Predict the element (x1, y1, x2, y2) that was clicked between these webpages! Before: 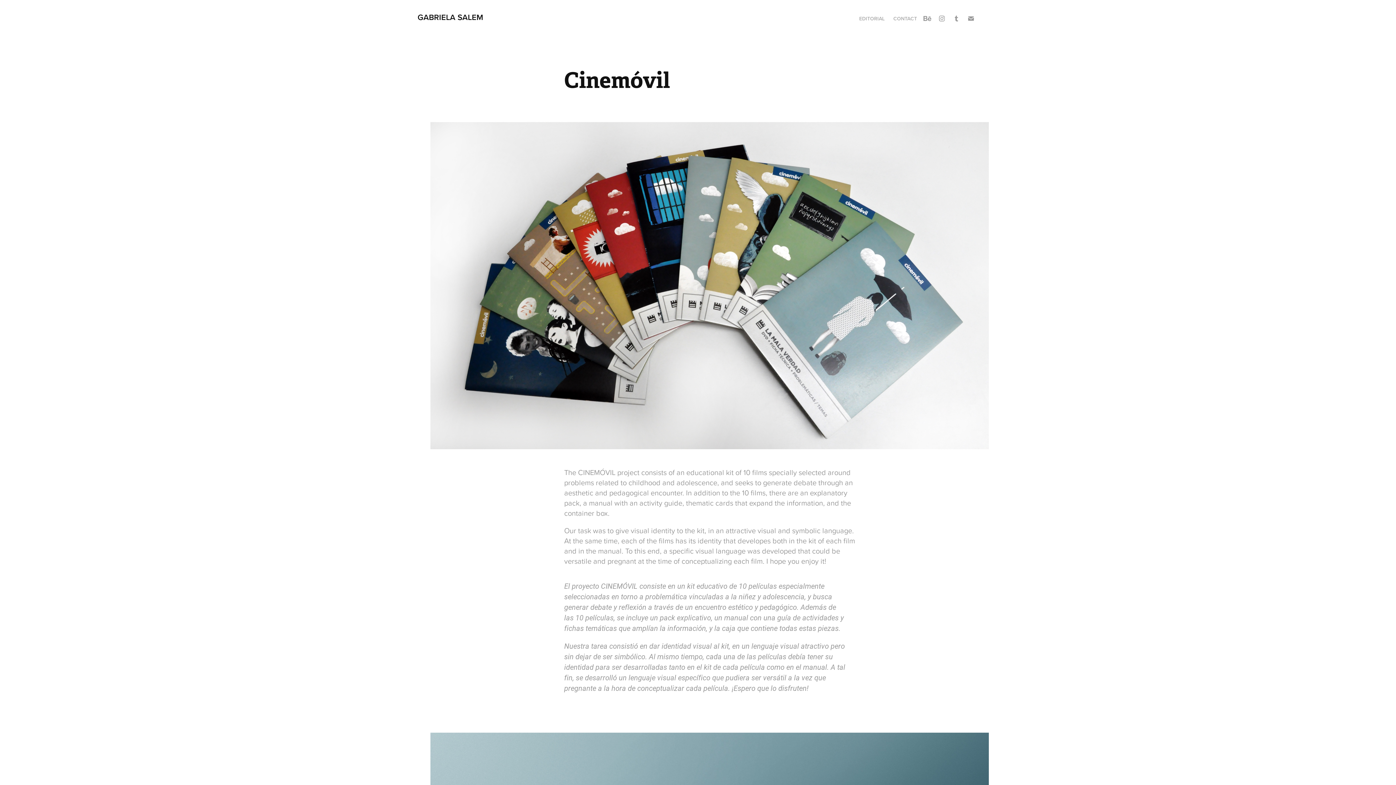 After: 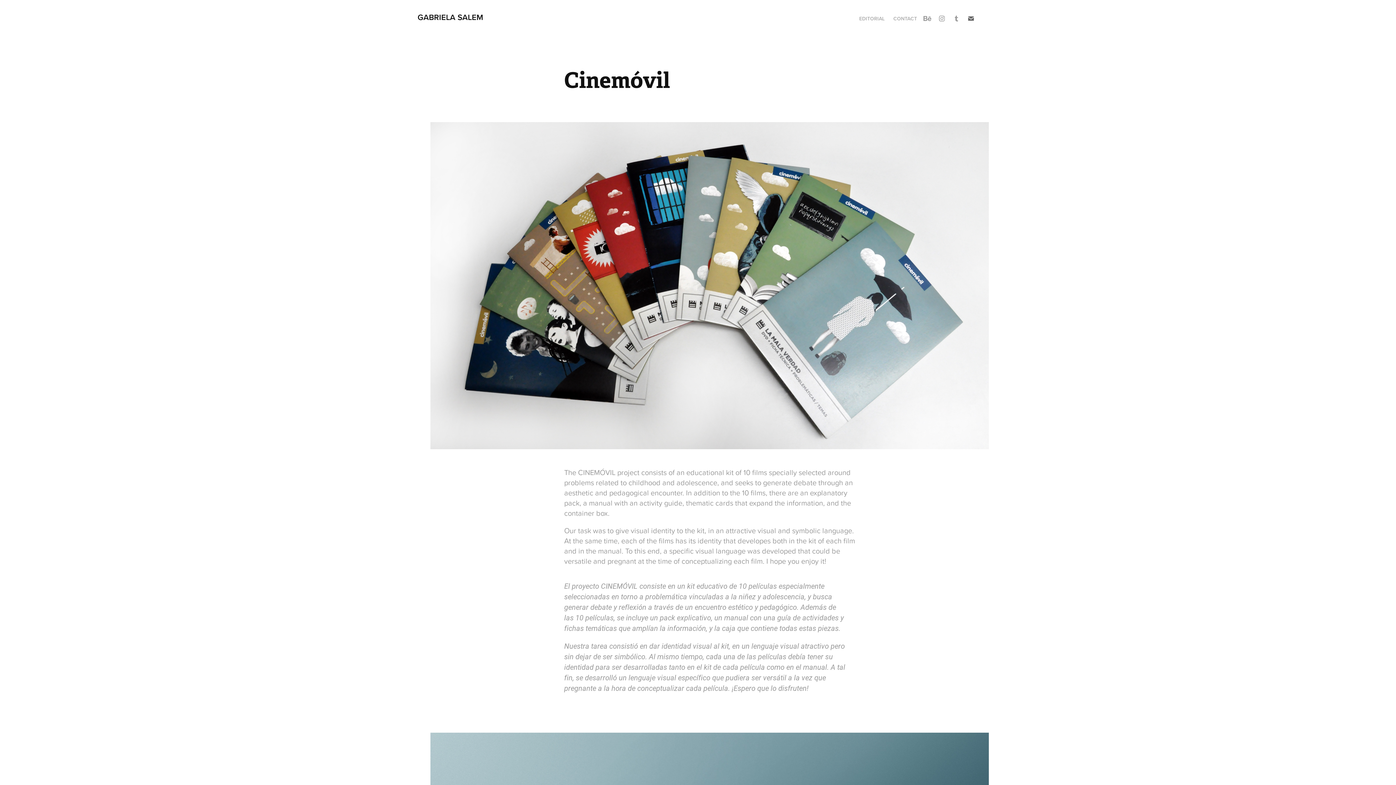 Action: bbox: (965, 13, 976, 24)